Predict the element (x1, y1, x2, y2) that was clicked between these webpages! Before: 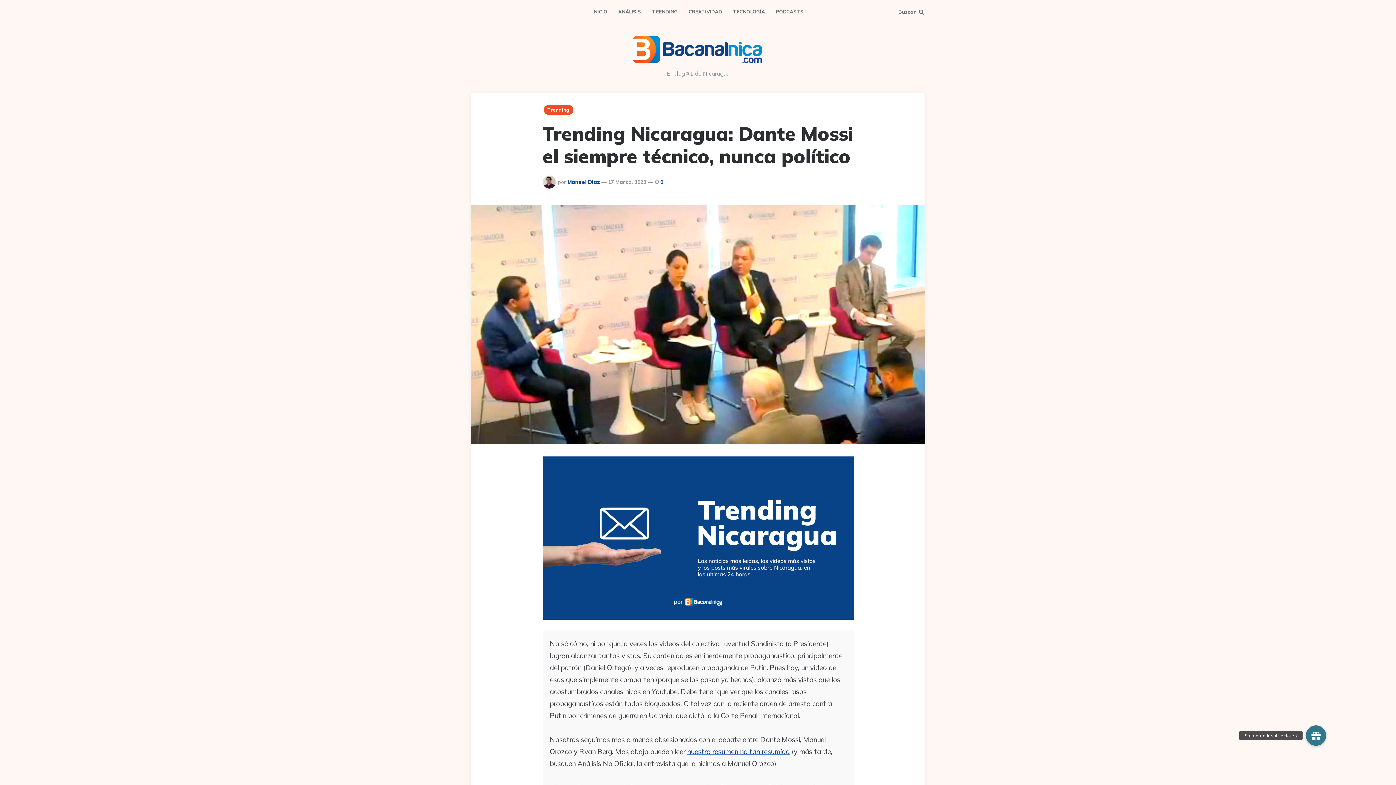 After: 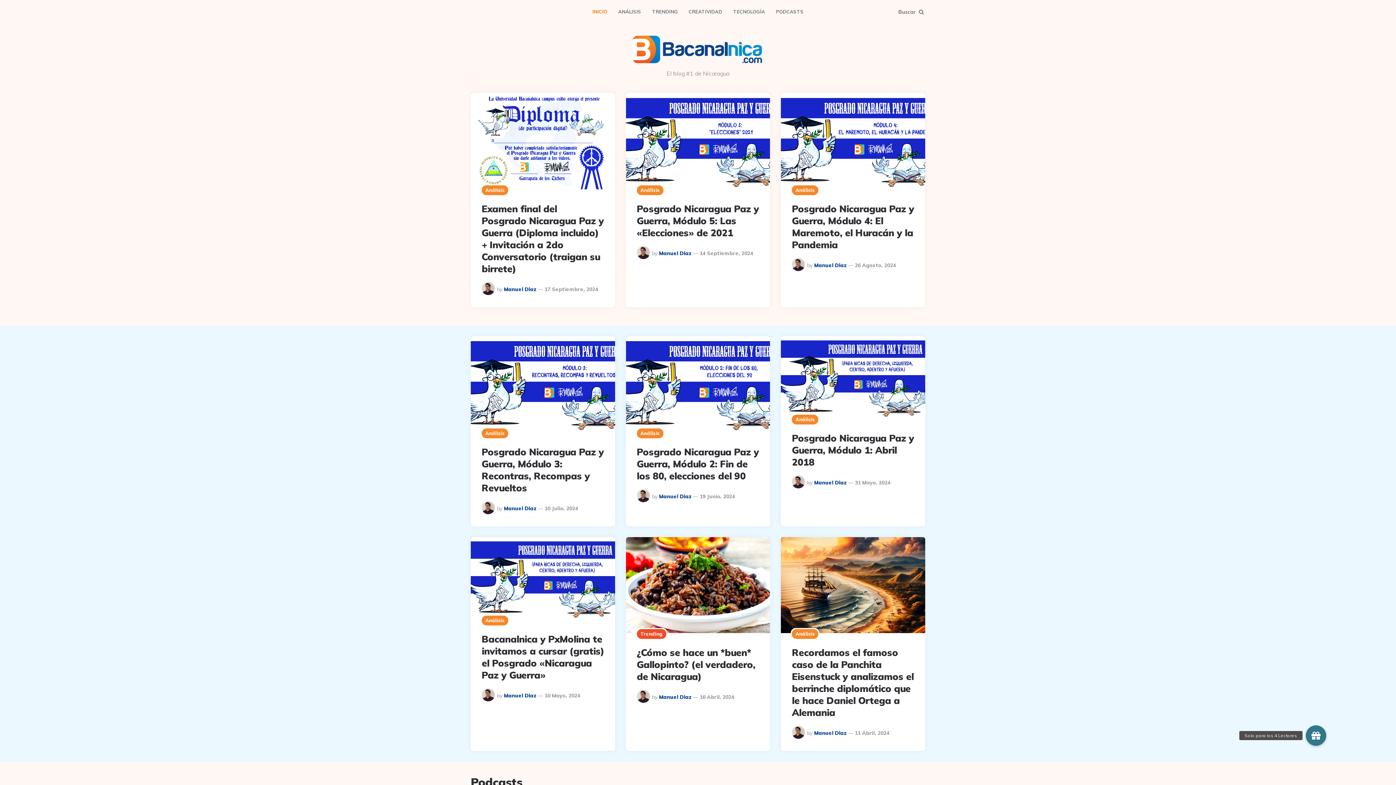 Action: bbox: (632, 34, 763, 64)